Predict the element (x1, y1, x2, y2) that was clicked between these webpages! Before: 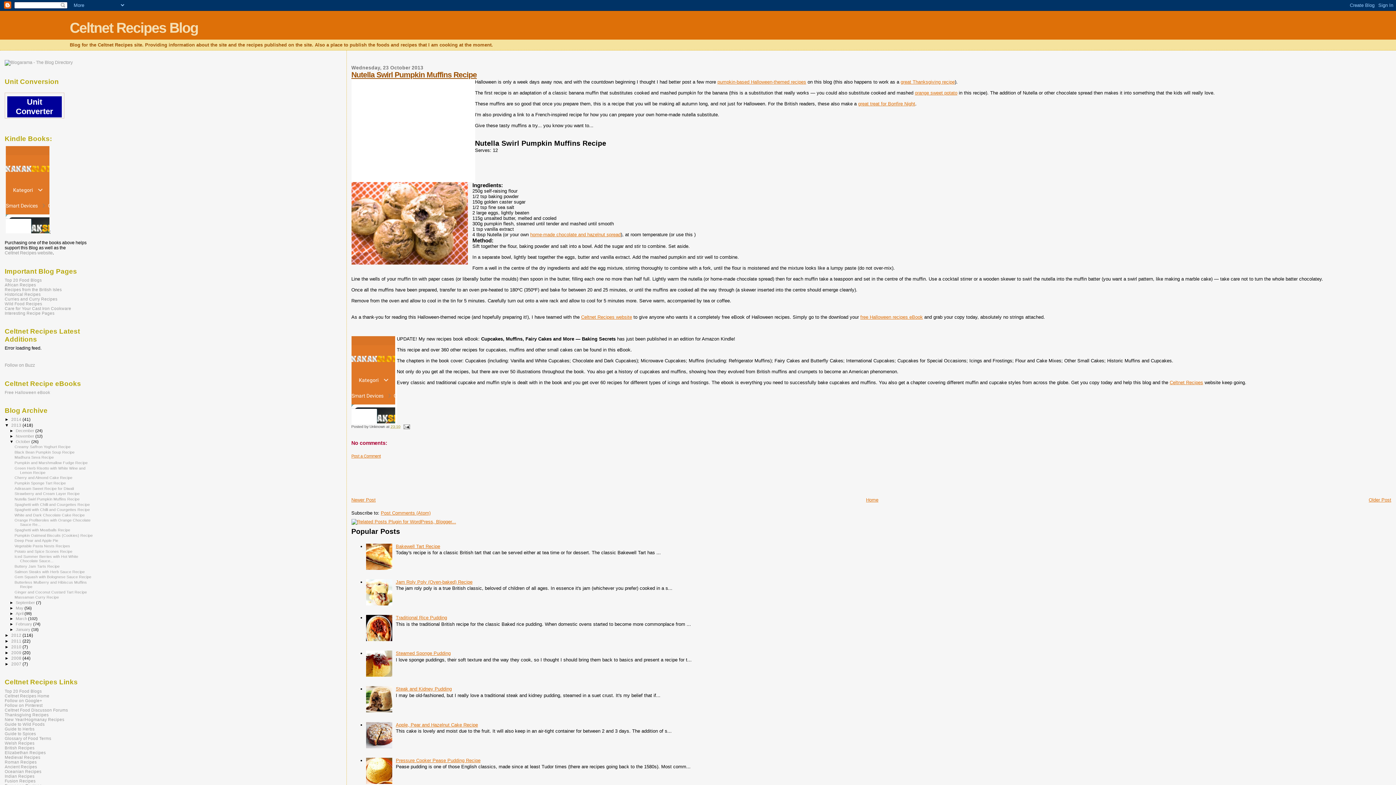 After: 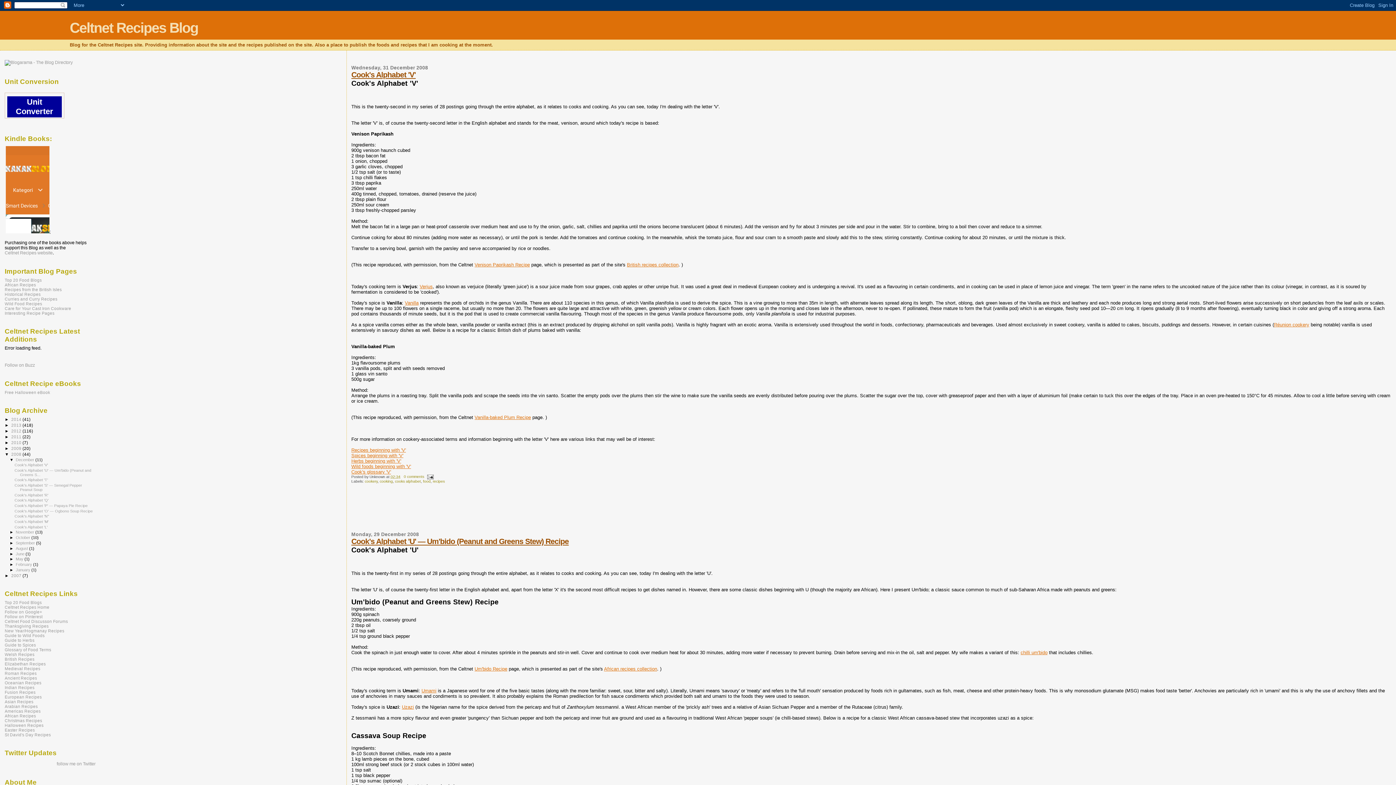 Action: label: 2008  bbox: (11, 656, 22, 660)